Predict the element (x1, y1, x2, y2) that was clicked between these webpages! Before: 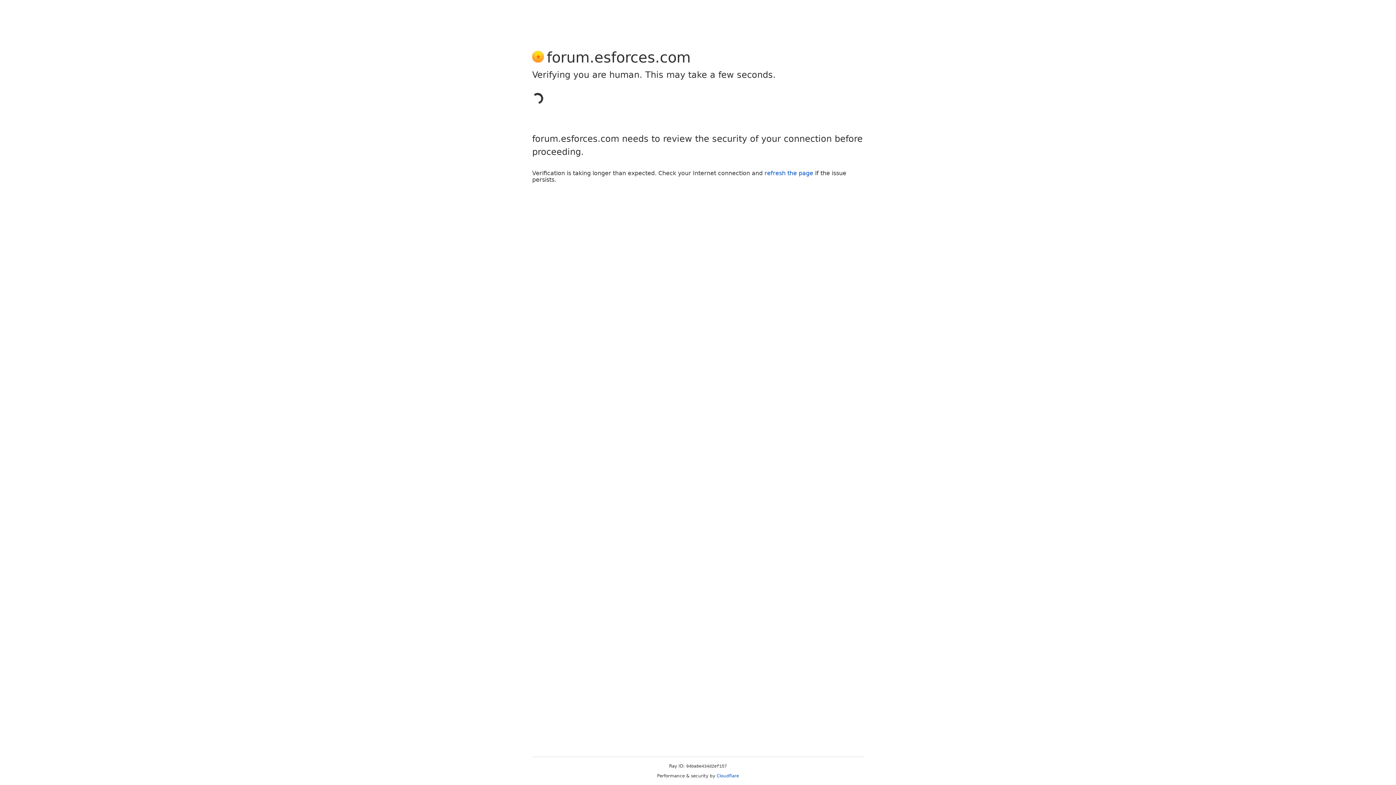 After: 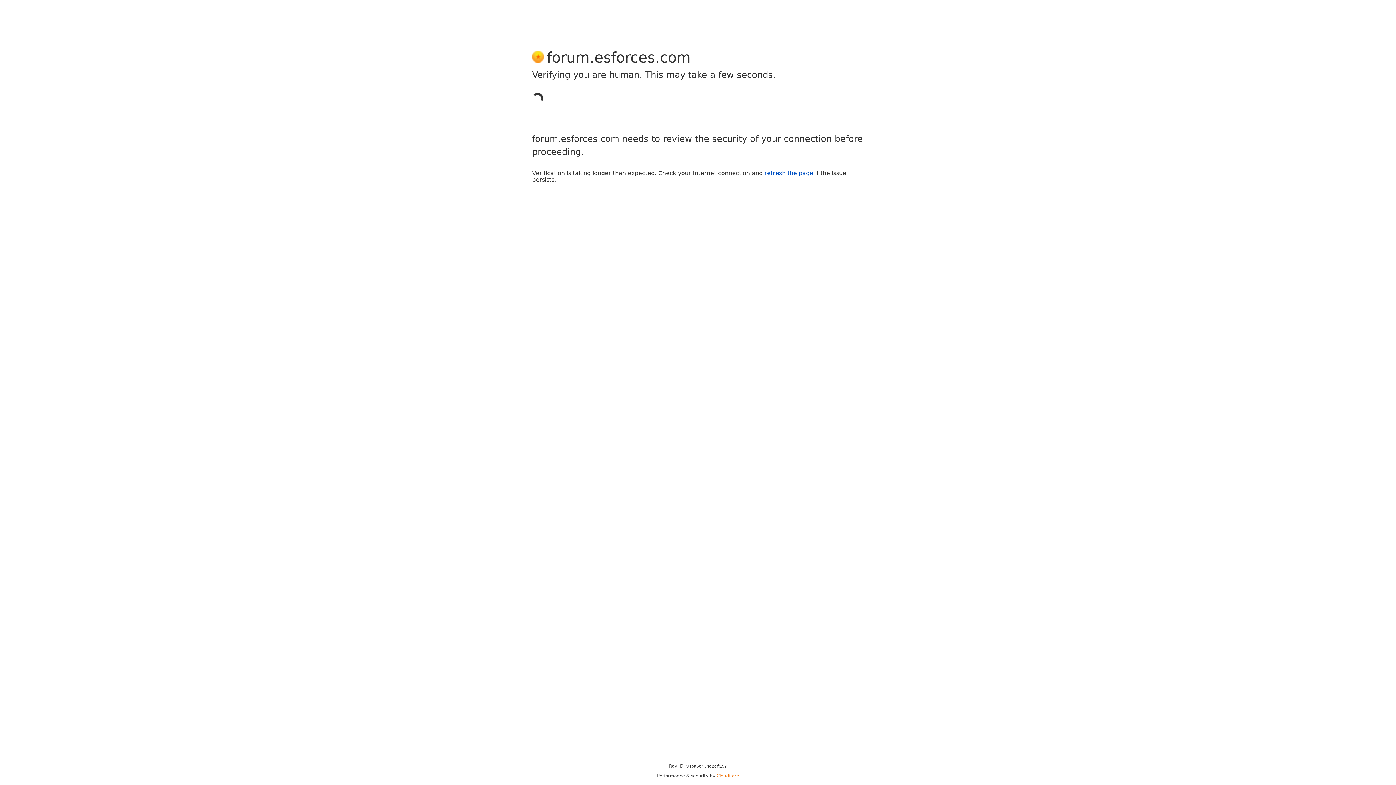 Action: label: Cloudflare bbox: (716, 773, 739, 778)